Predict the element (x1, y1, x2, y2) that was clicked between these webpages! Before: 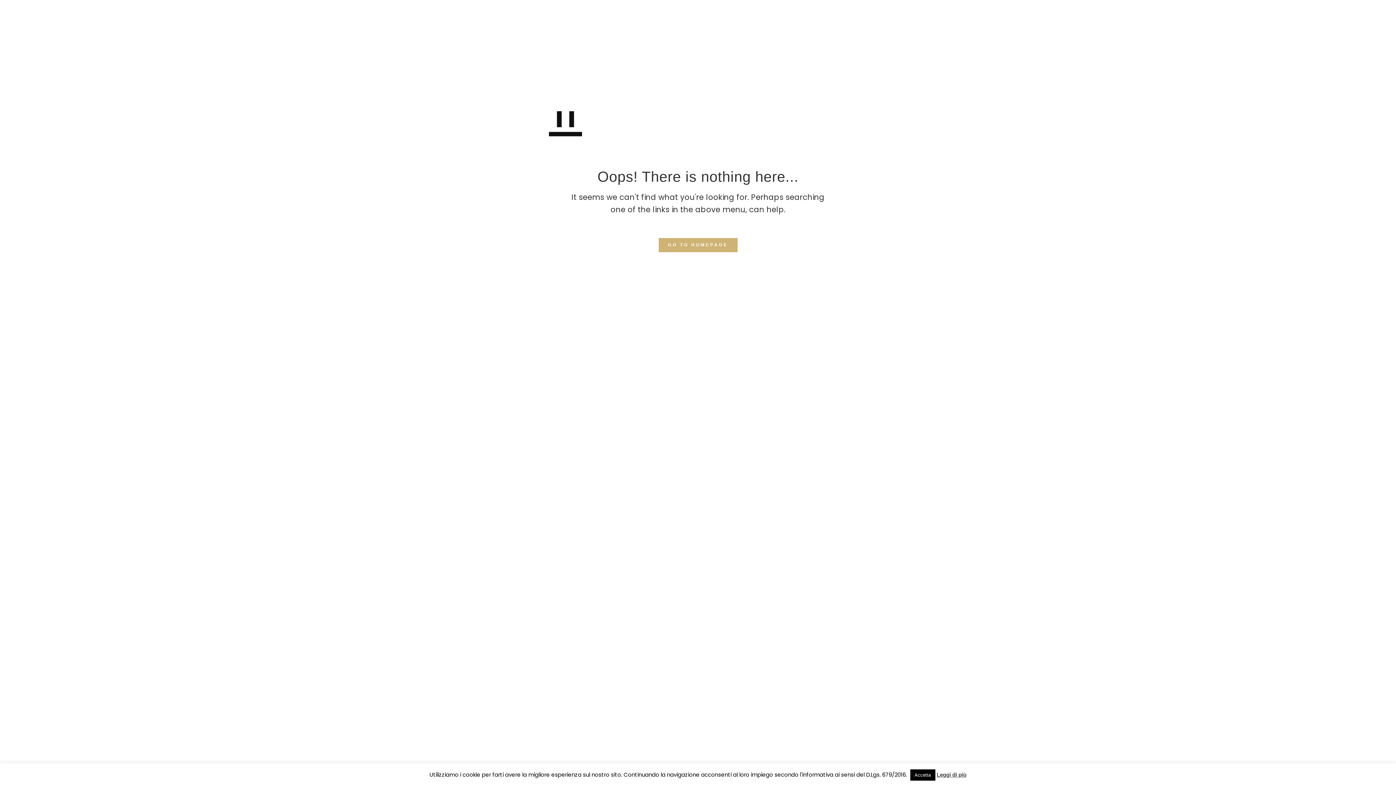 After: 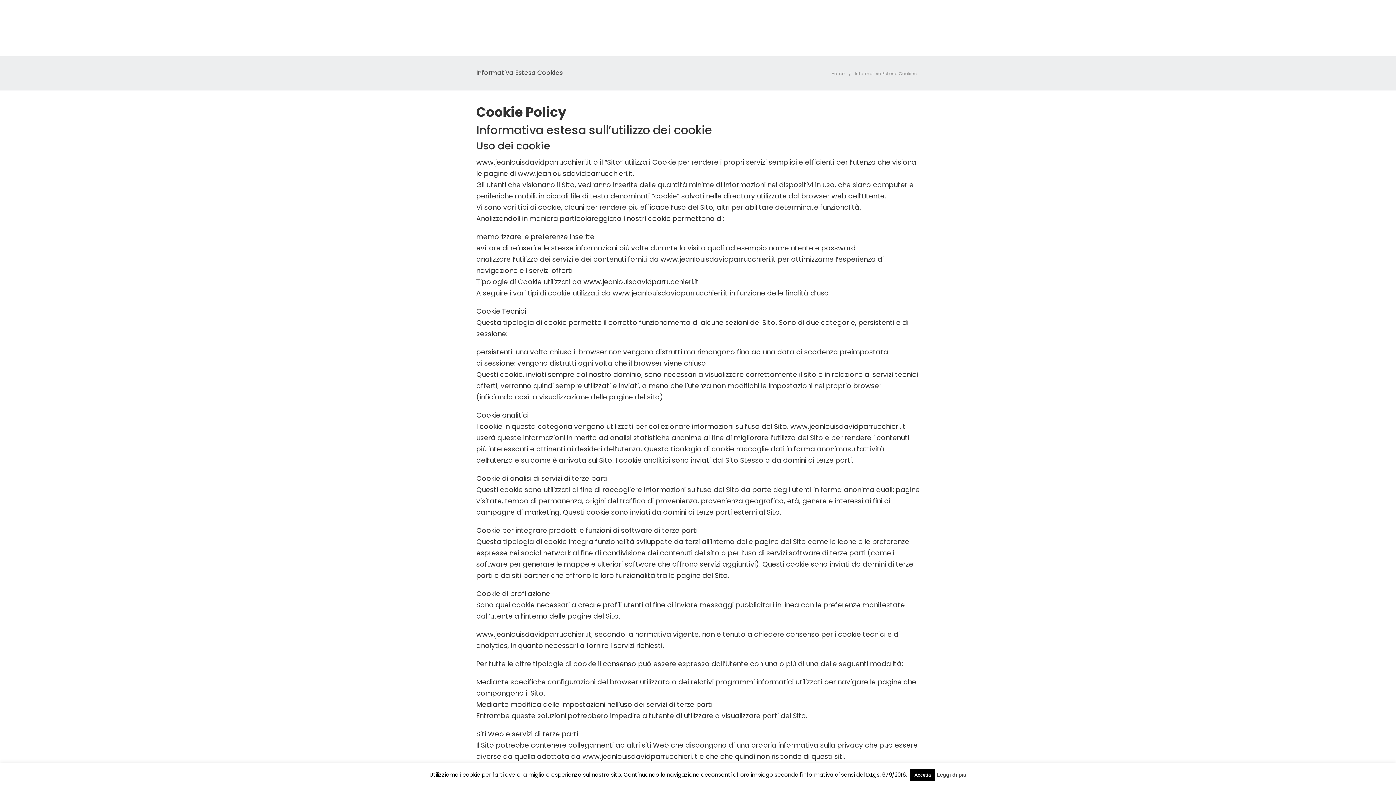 Action: label: Leggi di più bbox: (936, 772, 966, 778)